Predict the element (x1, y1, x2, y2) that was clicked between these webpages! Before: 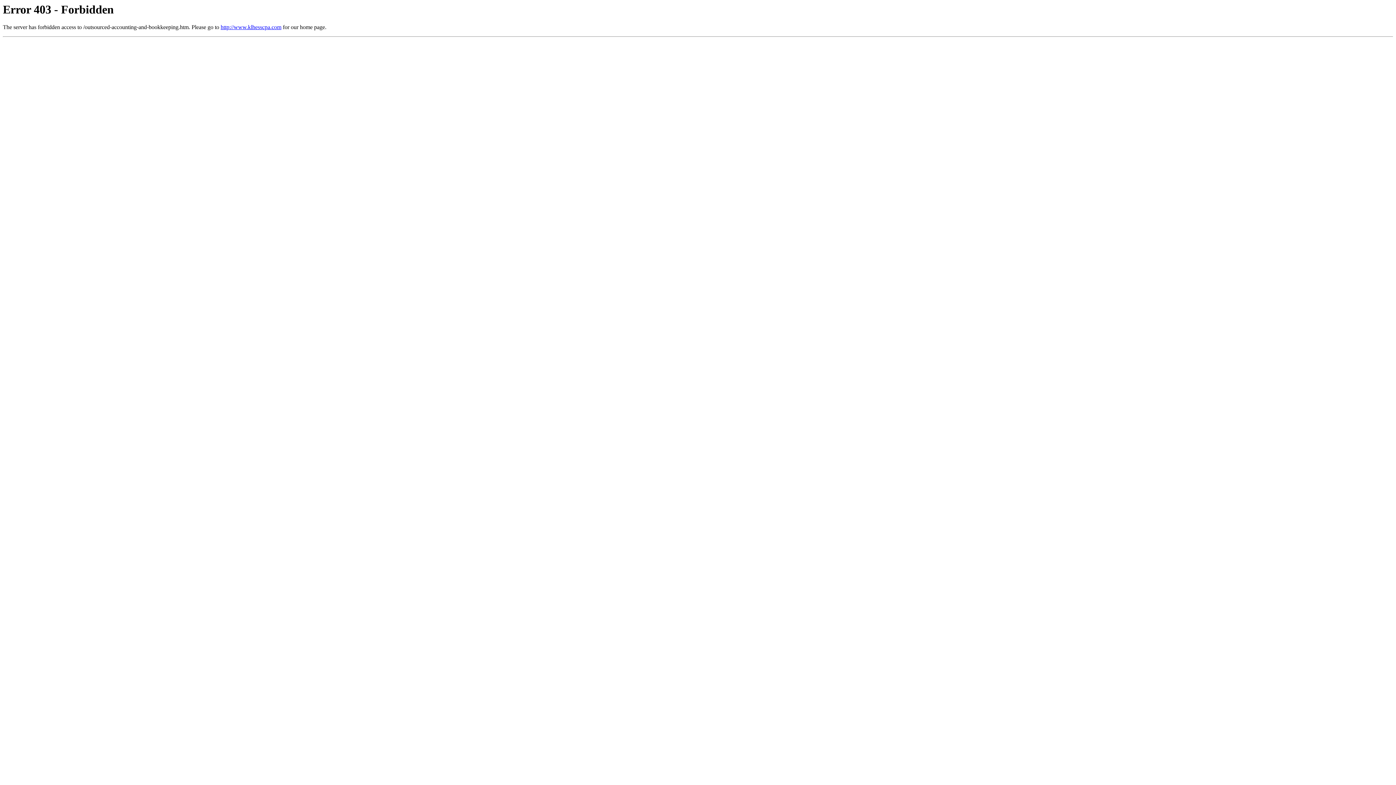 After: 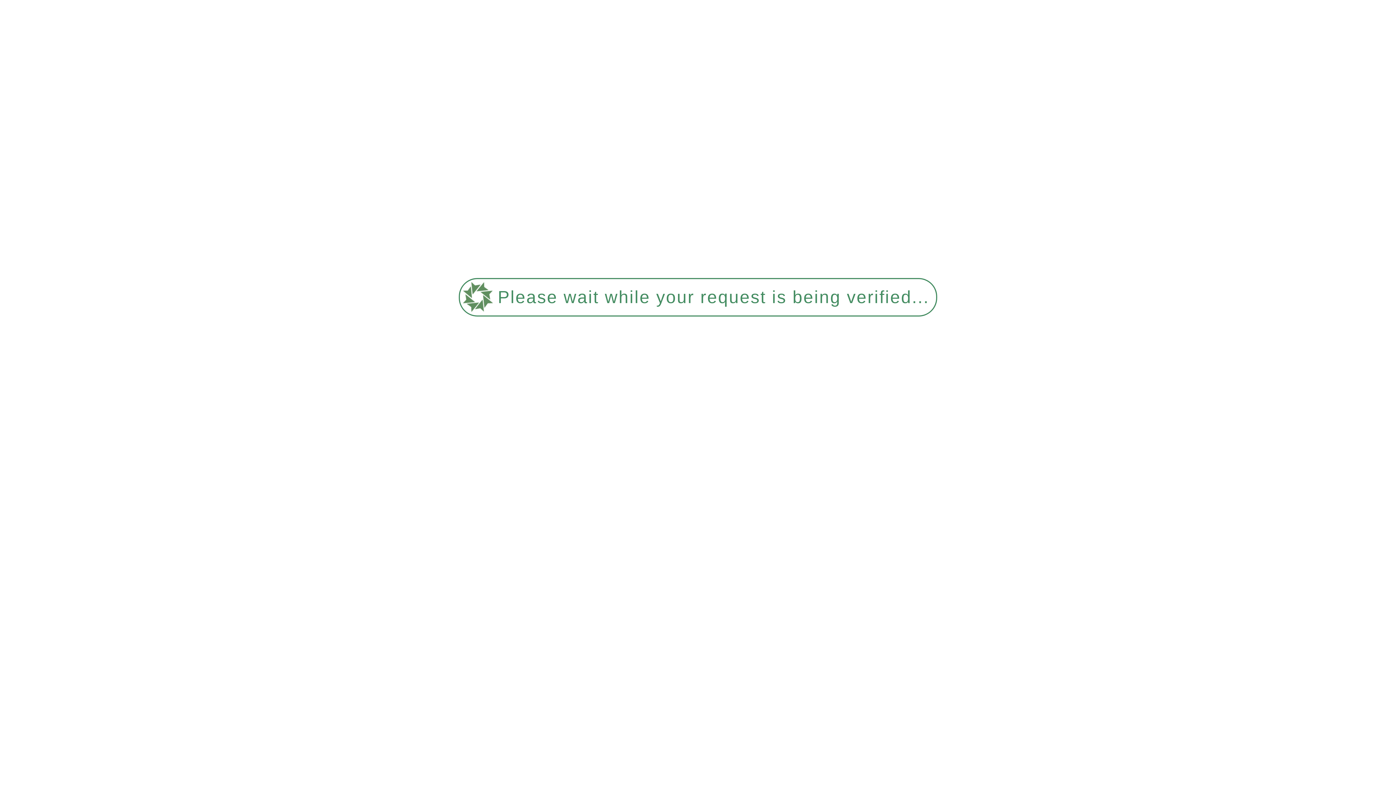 Action: label: http://www.klhesscpa.com bbox: (220, 24, 281, 30)